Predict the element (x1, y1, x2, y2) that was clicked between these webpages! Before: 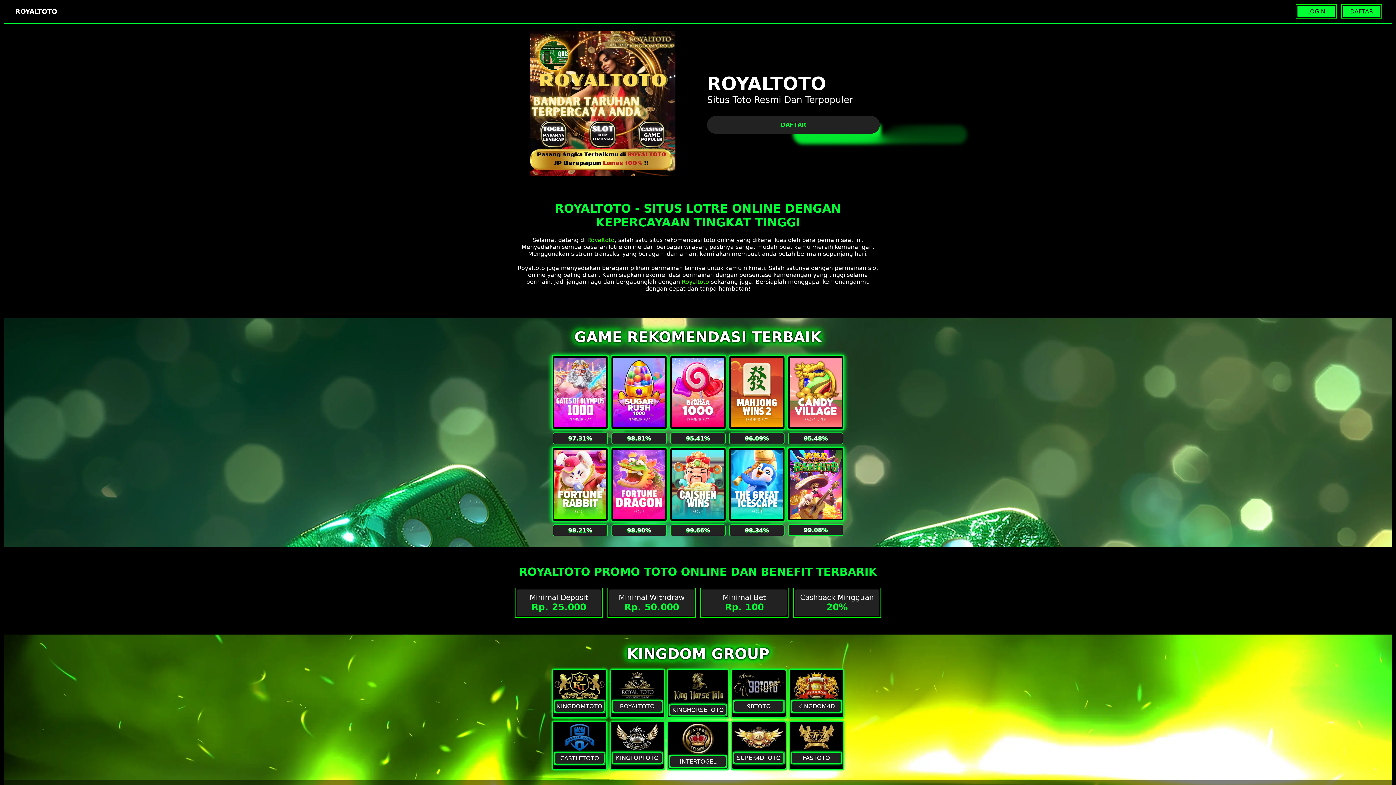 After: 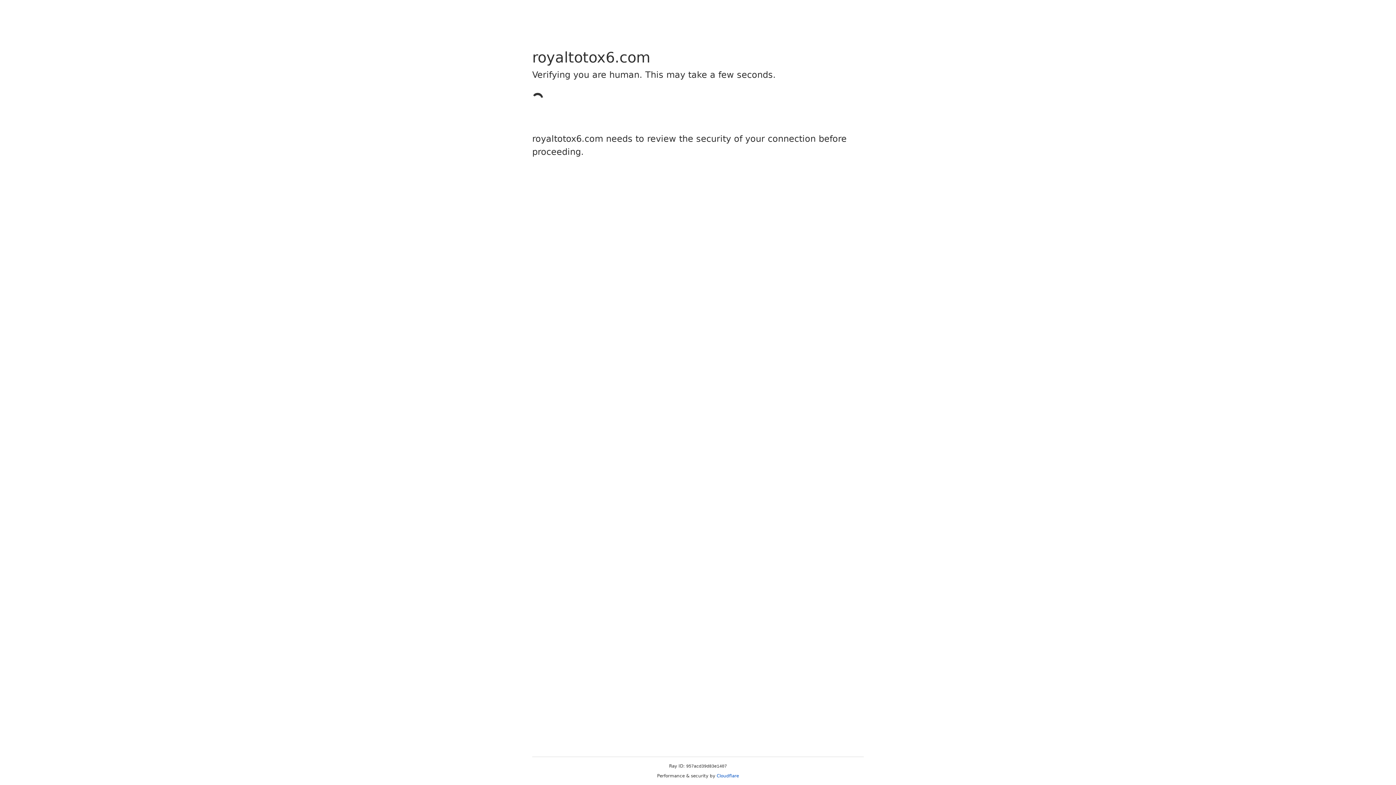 Action: bbox: (707, 116, 880, 133) label: DAFTAR